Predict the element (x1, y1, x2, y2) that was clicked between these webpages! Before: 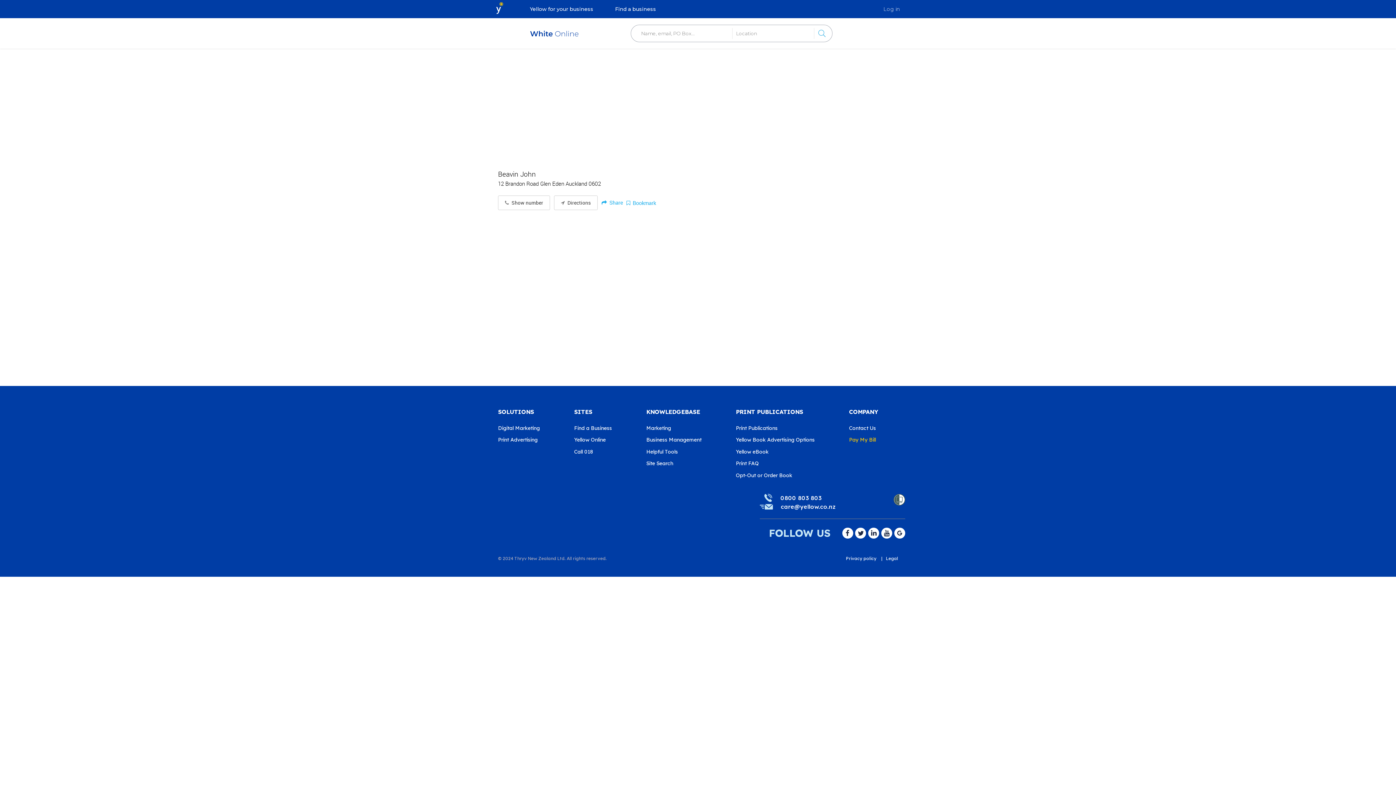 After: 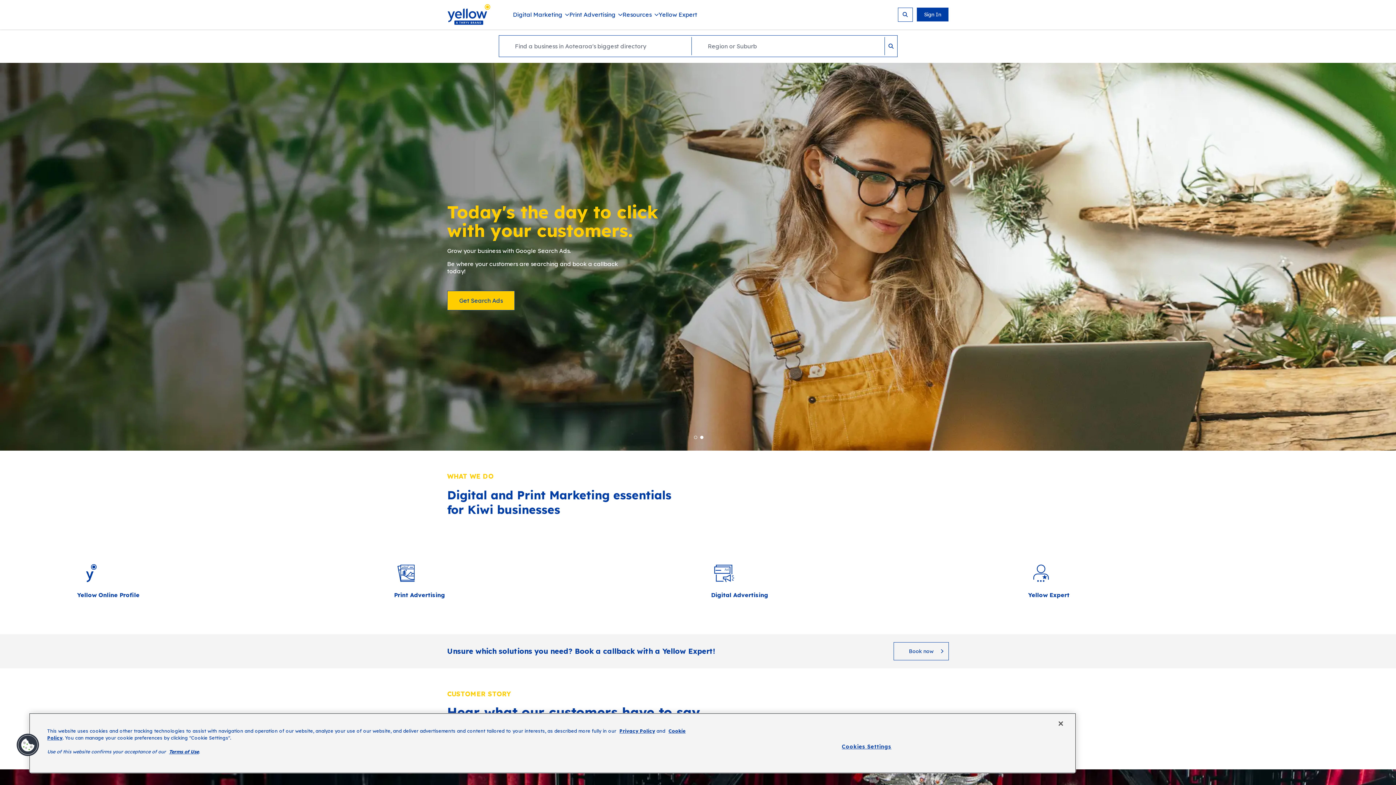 Action: bbox: (519, 0, 604, 18) label: Yellow for your business